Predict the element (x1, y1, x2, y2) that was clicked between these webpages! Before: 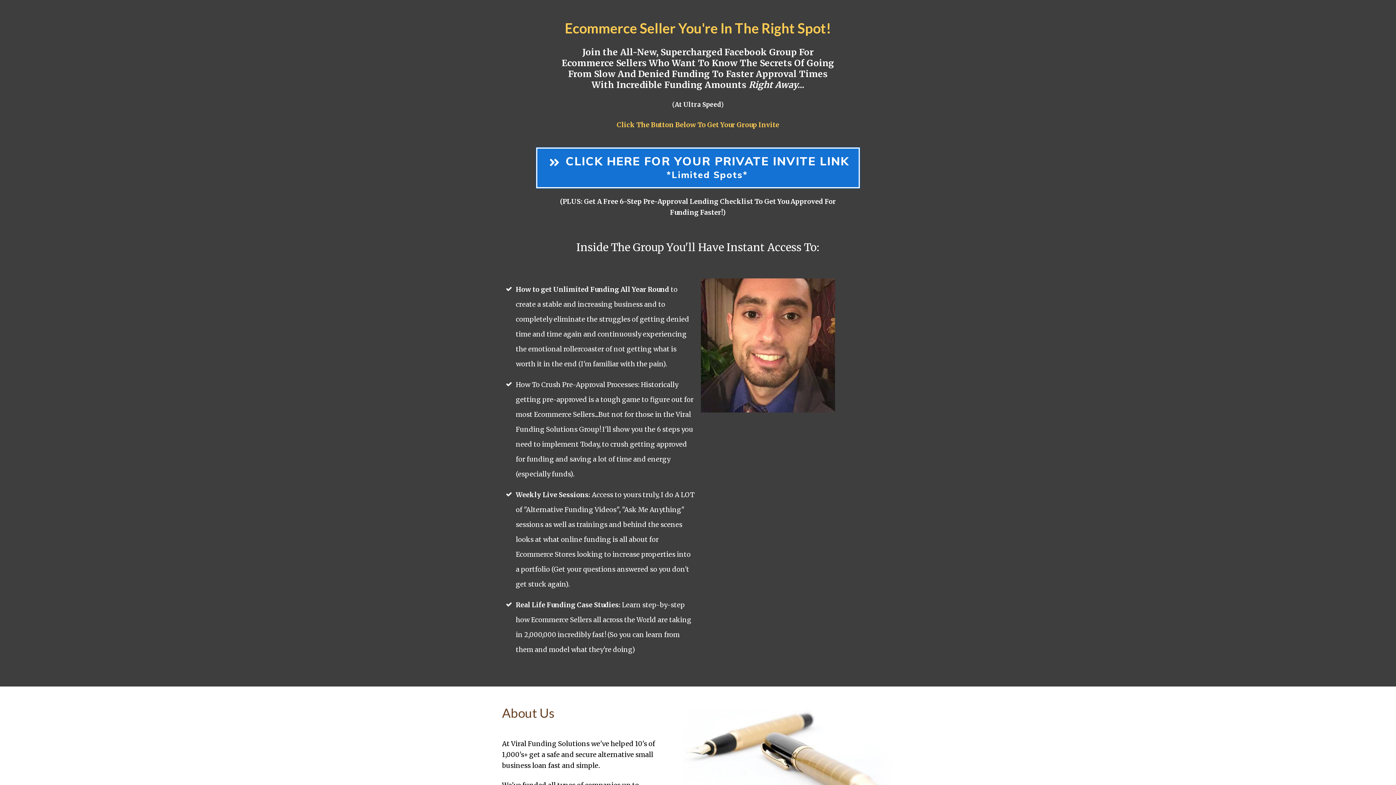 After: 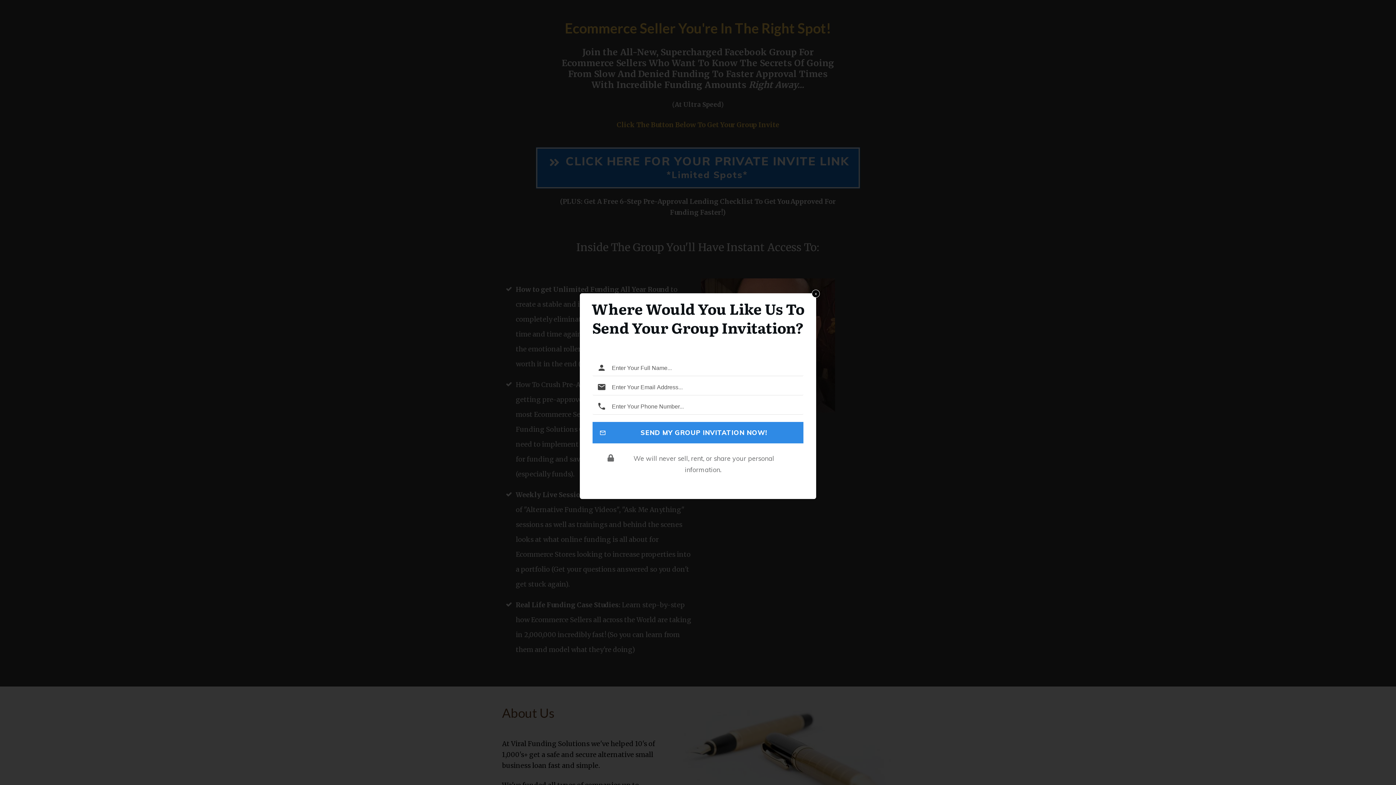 Action: label: CLICK HERE FOR YOUR PRIVATE INVITE LINK
*Limited Spots* bbox: (536, 147, 860, 188)